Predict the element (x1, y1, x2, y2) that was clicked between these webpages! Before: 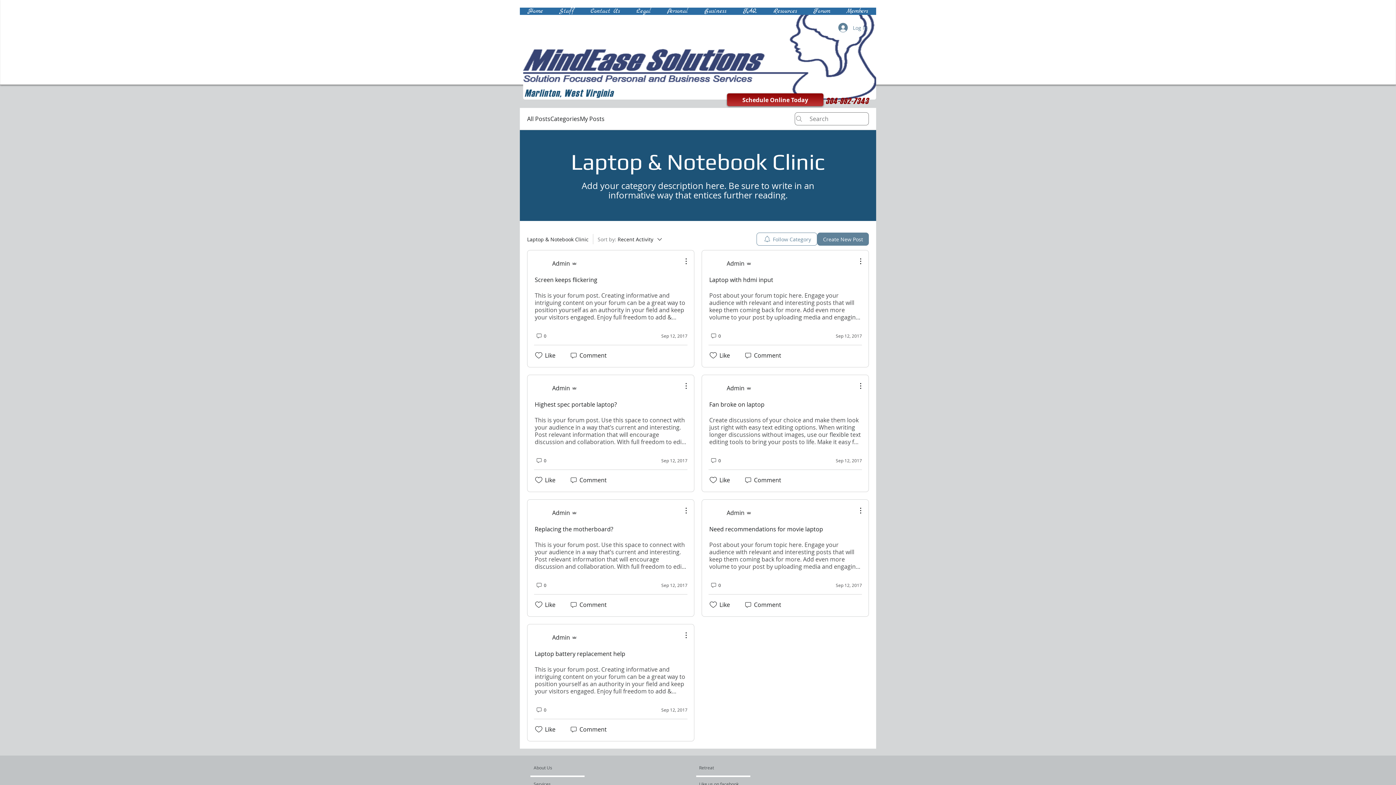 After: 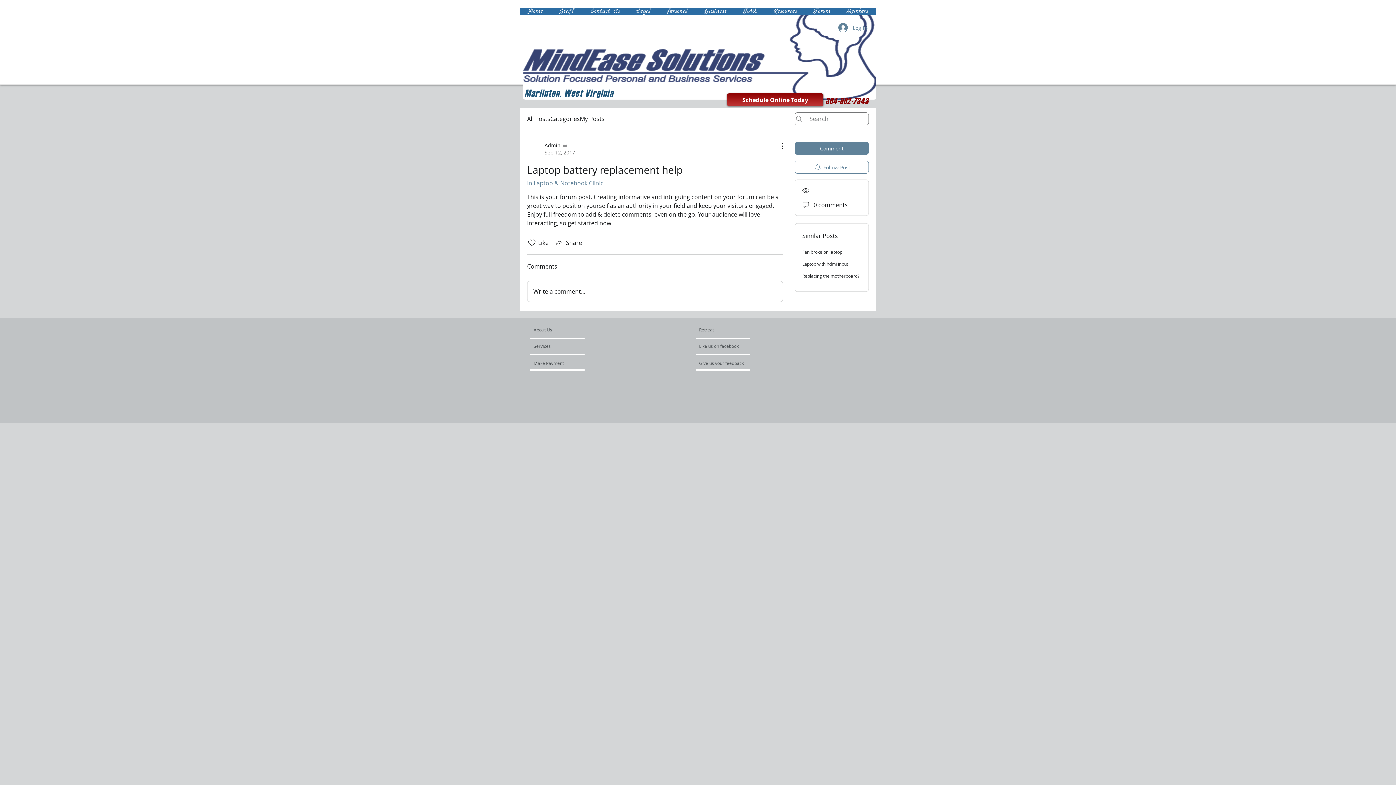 Action: label: Comment bbox: (569, 725, 606, 734)